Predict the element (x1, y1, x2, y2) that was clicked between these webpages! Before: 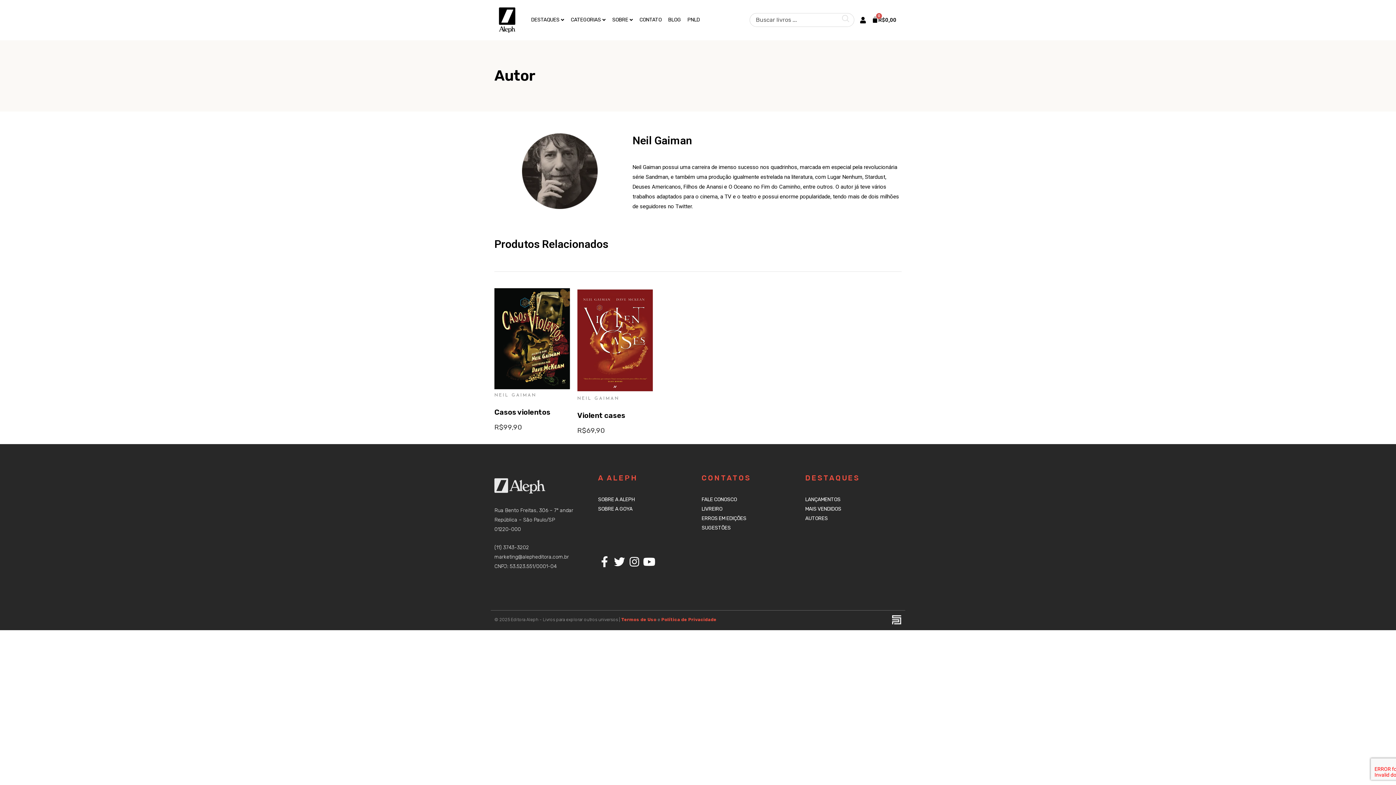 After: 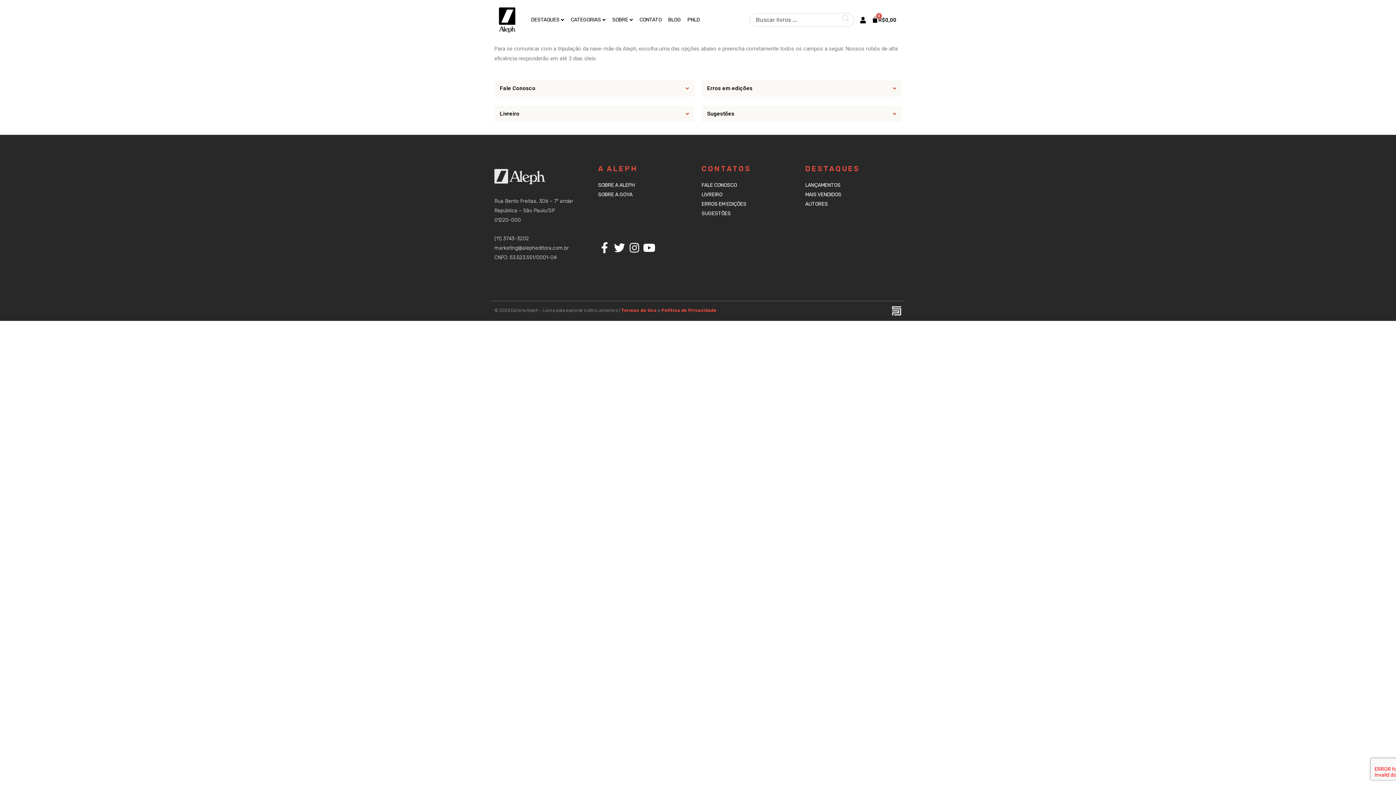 Action: label: SUGESTÕES bbox: (701, 524, 730, 531)